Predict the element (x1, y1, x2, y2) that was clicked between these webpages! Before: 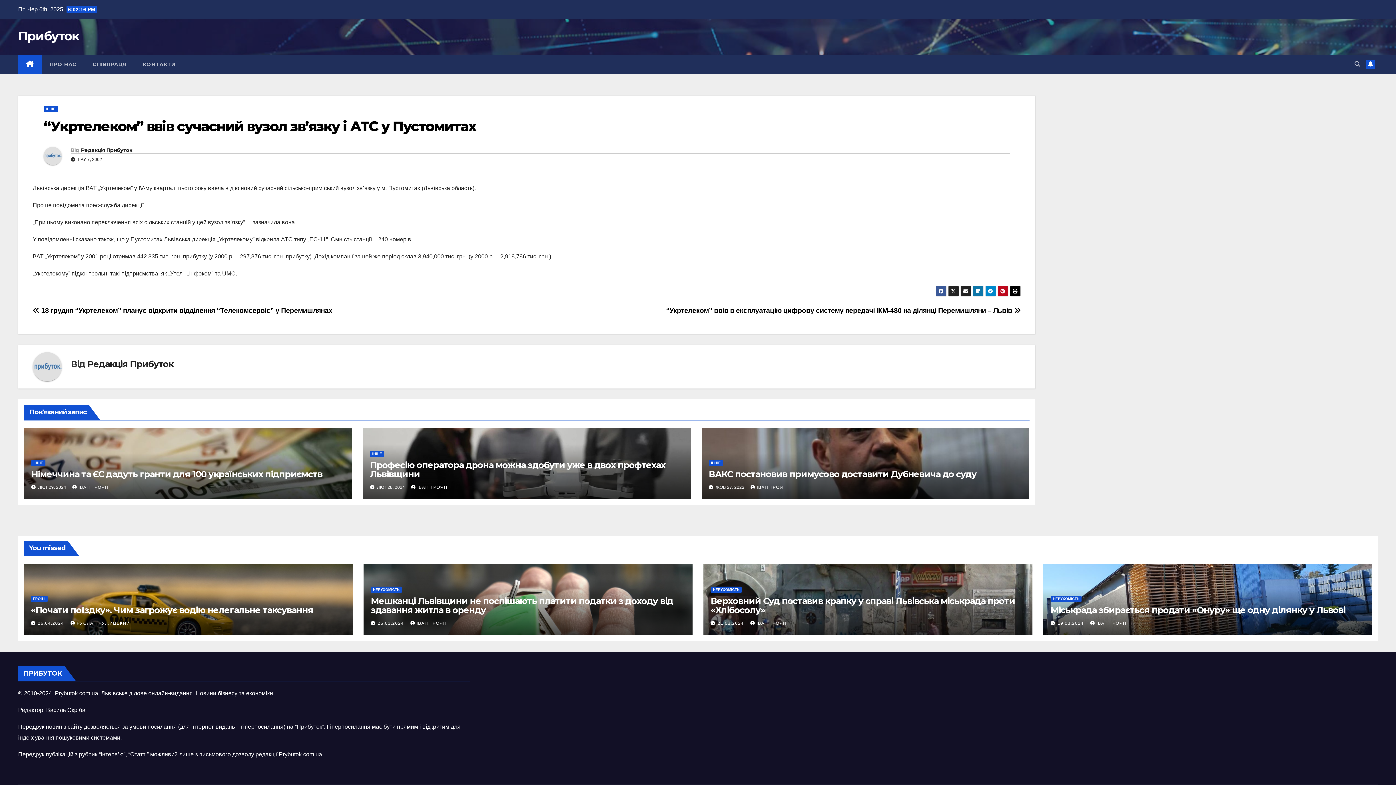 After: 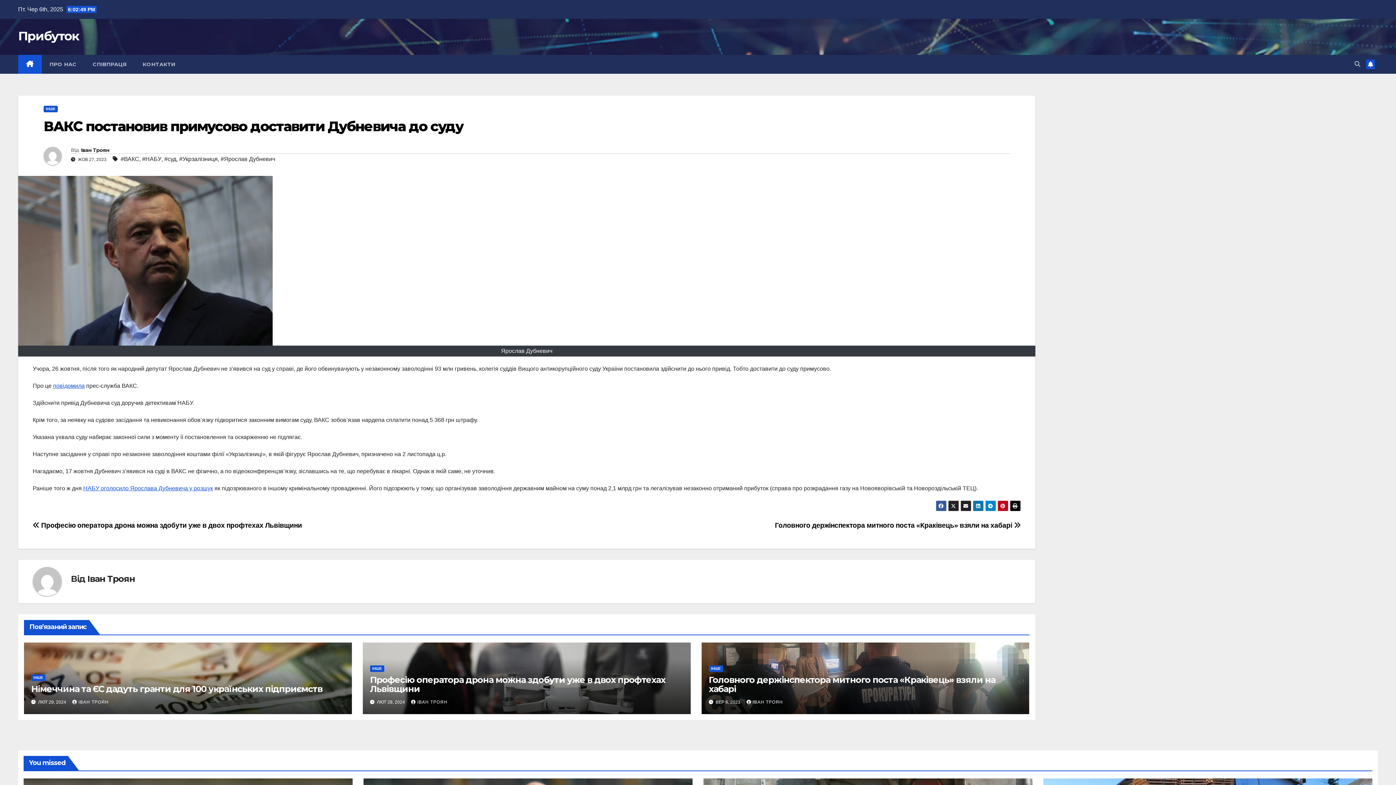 Action: label: ВАКС постановив примусово доставити Дубневича до суду bbox: (708, 469, 976, 479)